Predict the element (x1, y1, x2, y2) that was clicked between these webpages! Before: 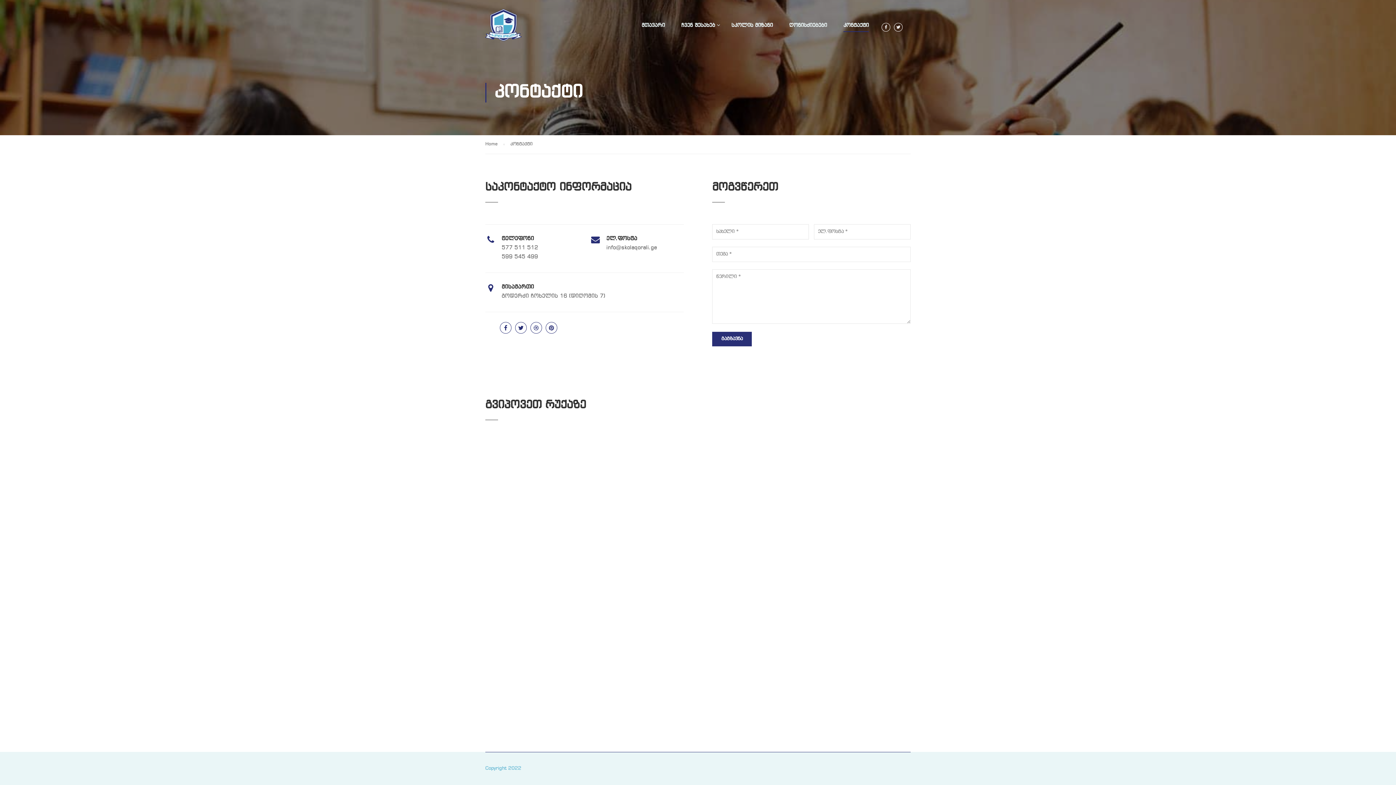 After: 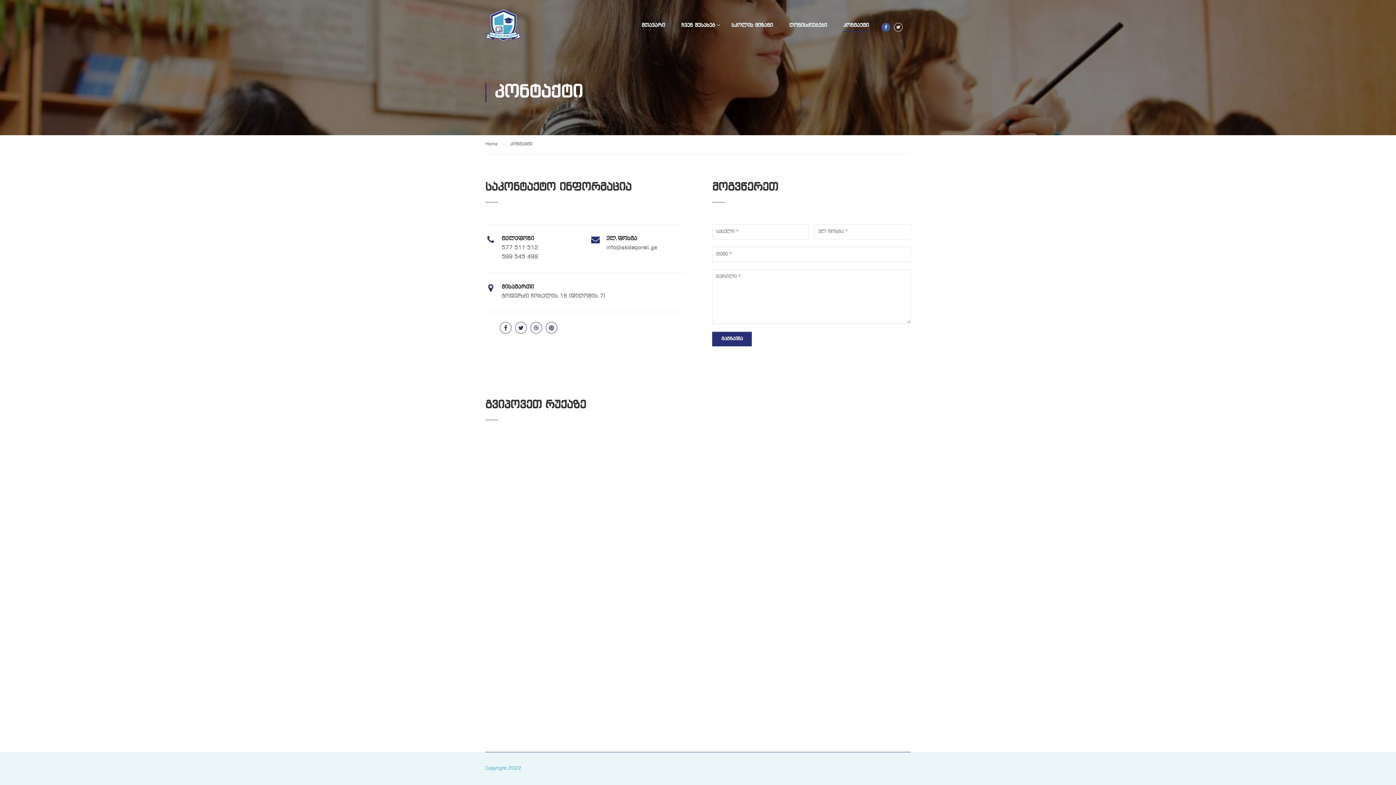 Action: bbox: (881, 22, 890, 31)